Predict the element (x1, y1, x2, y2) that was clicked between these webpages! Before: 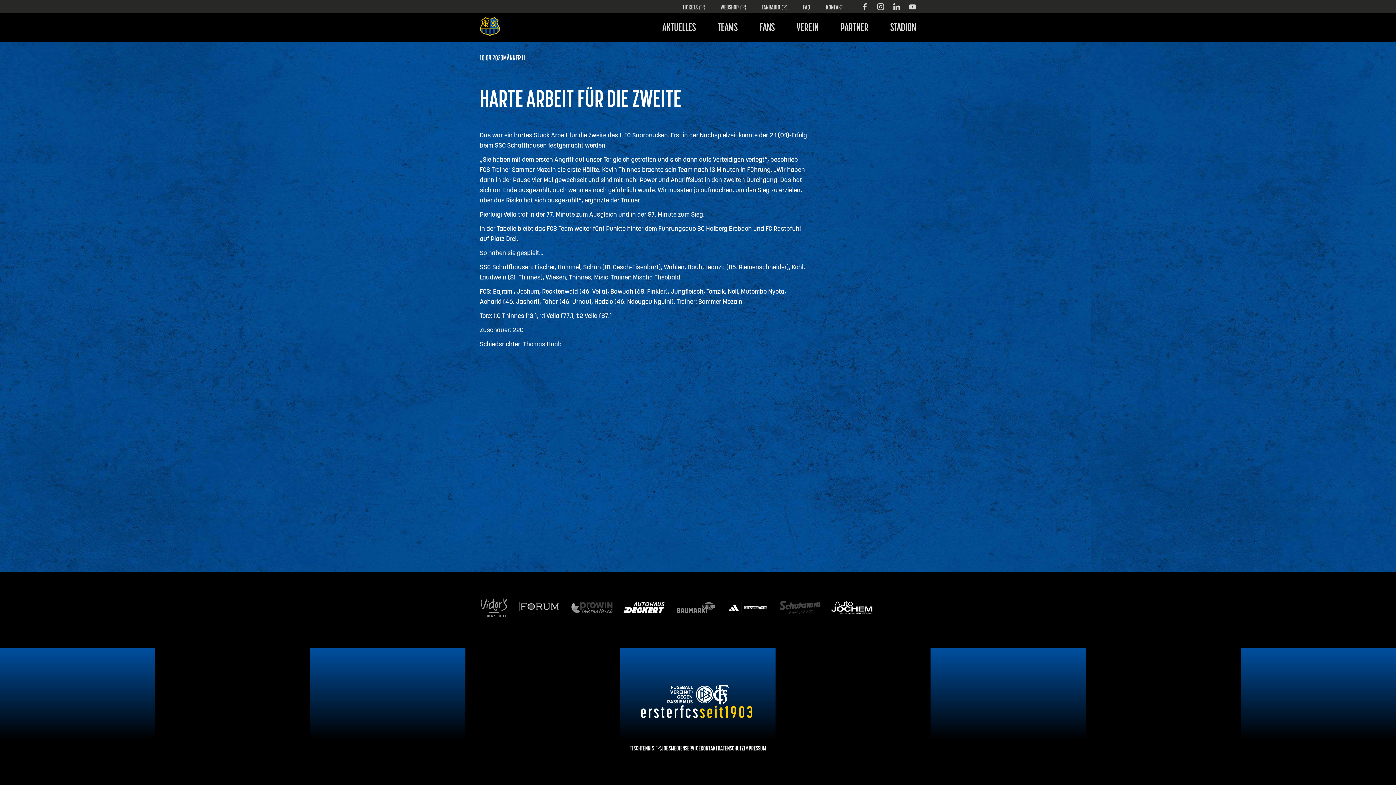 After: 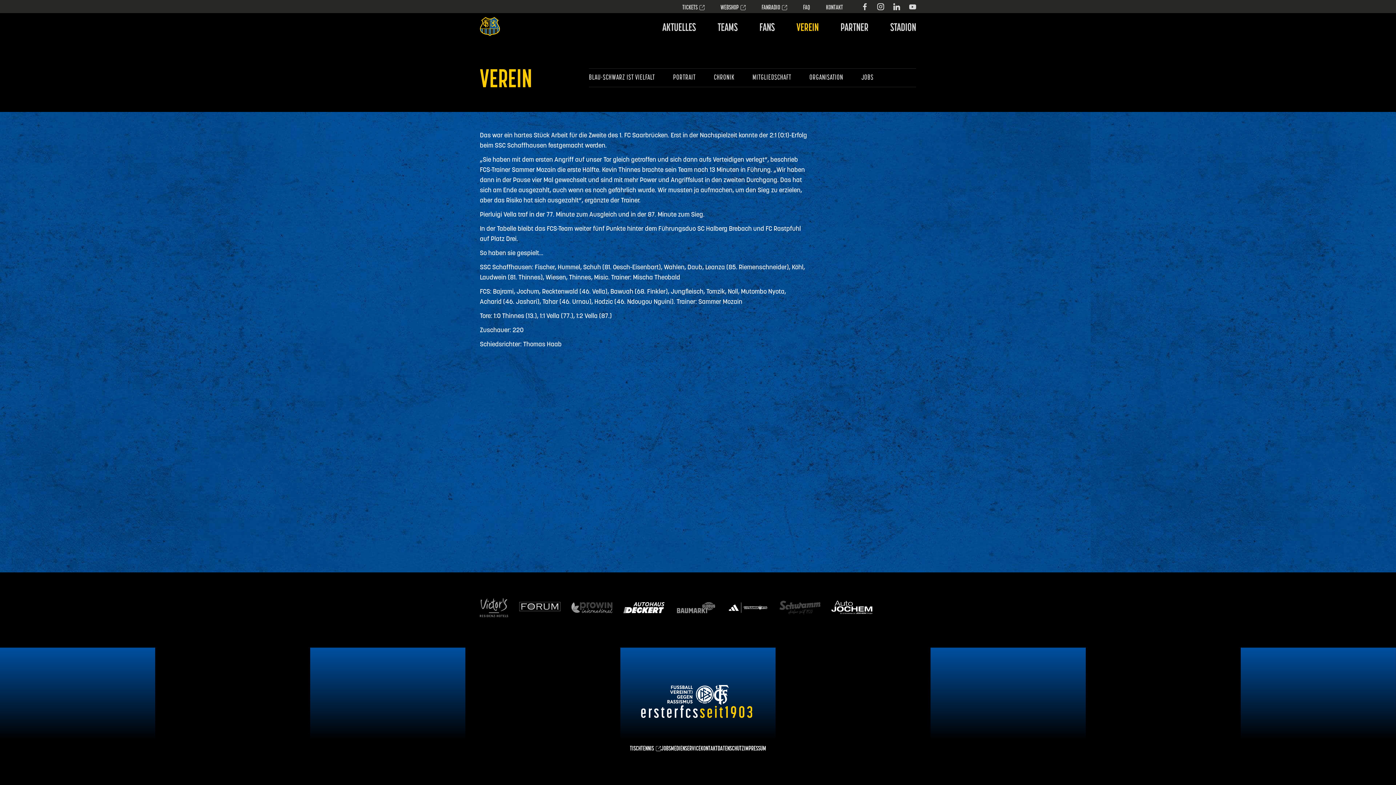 Action: label: VEREIN bbox: (796, 15, 818, 39)